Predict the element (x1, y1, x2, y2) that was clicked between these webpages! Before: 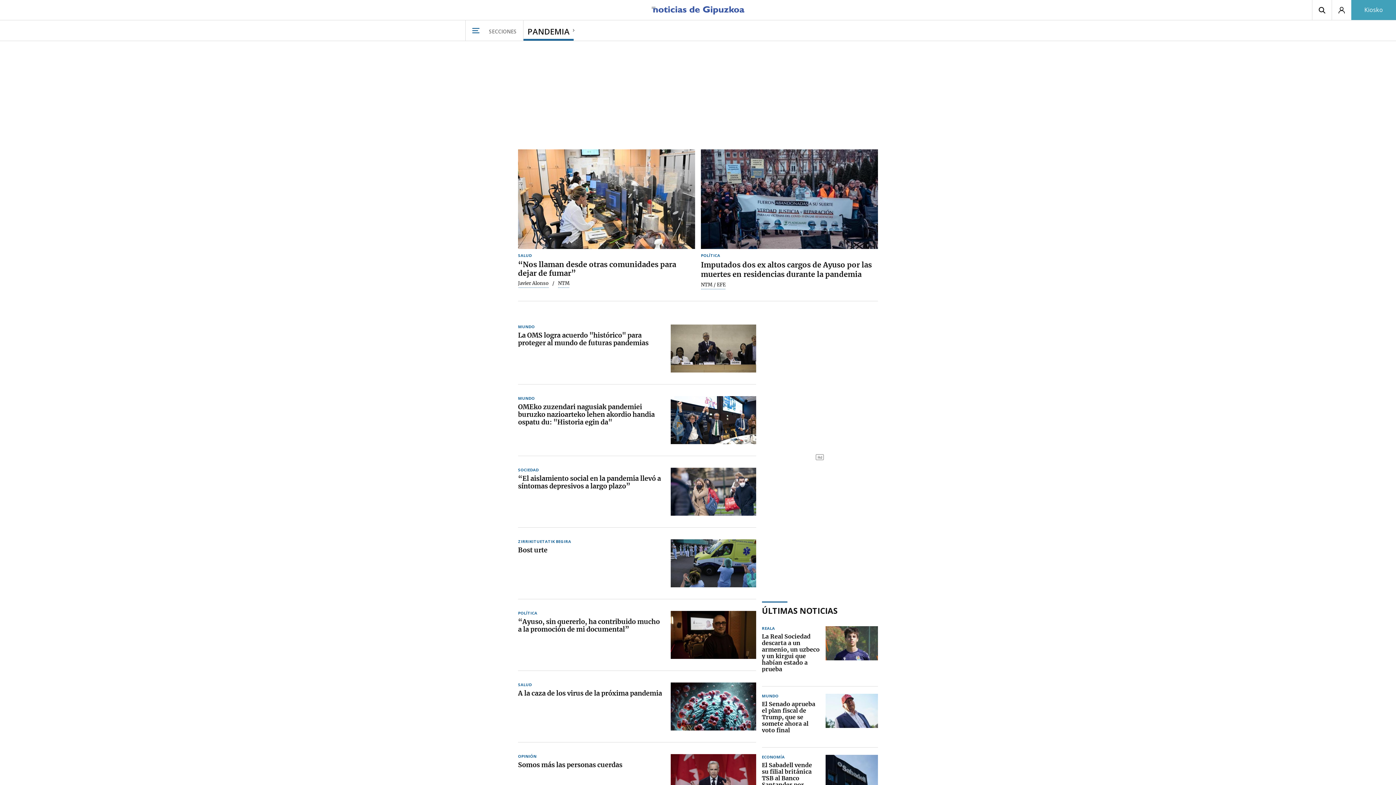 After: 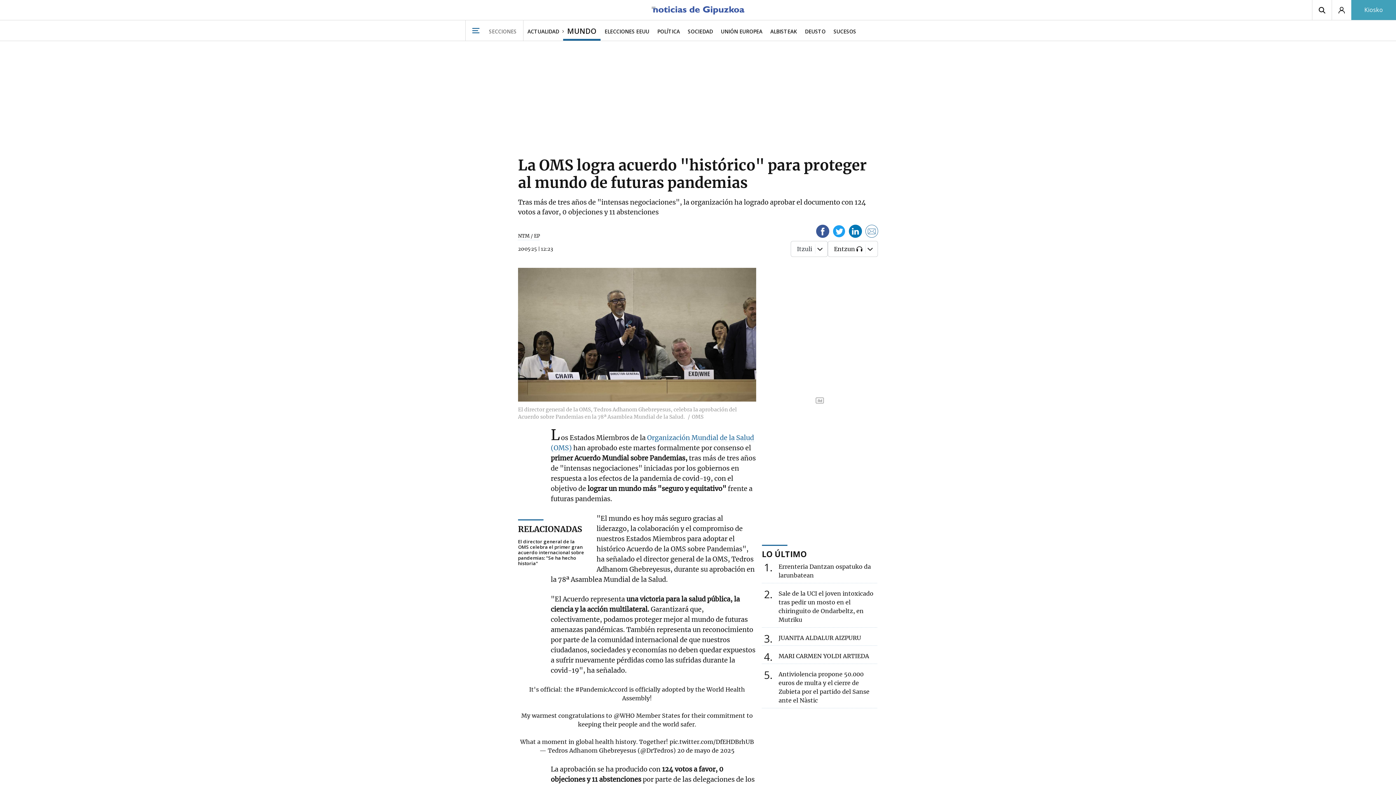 Action: bbox: (518, 331, 664, 346) label: La OMS logra acuerdo "histórico" para proteger al mundo de futuras pandemias